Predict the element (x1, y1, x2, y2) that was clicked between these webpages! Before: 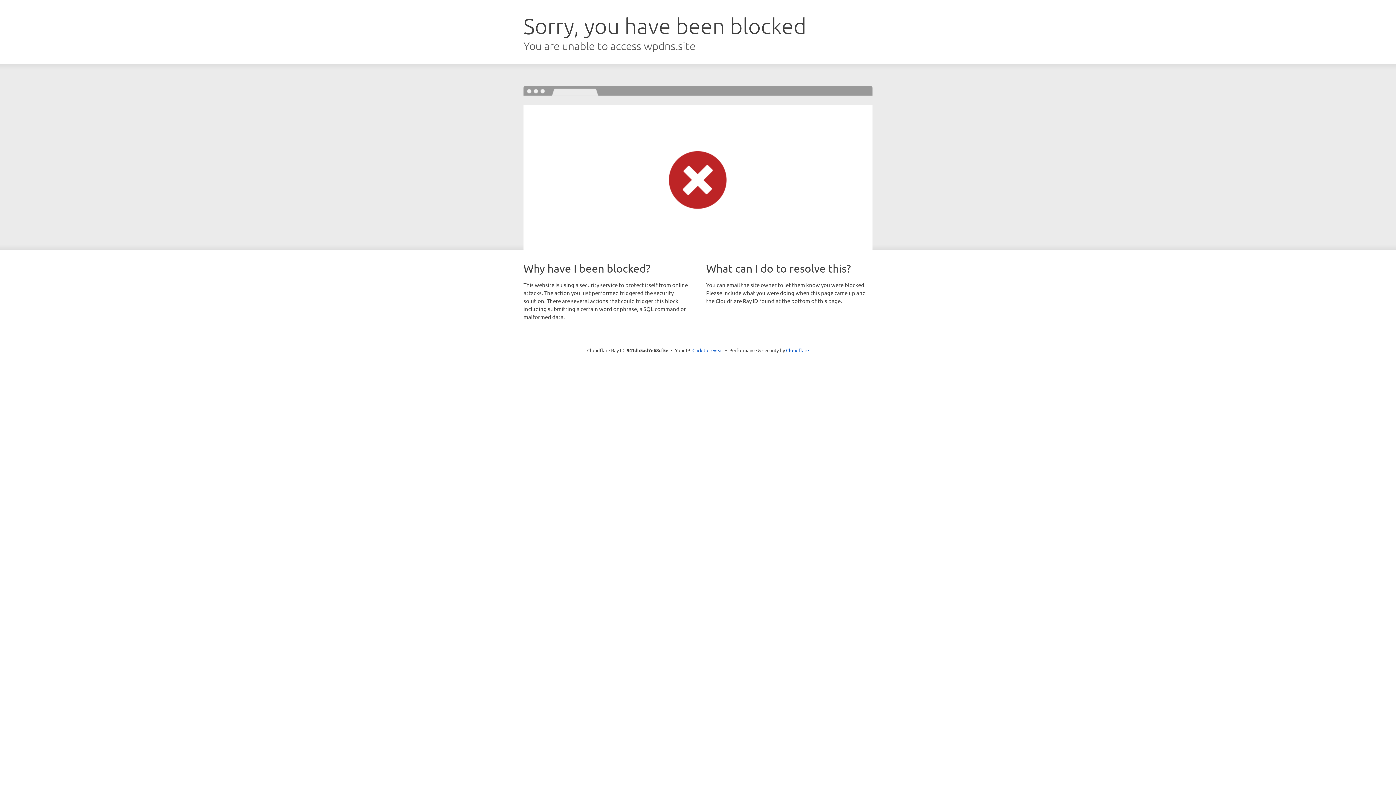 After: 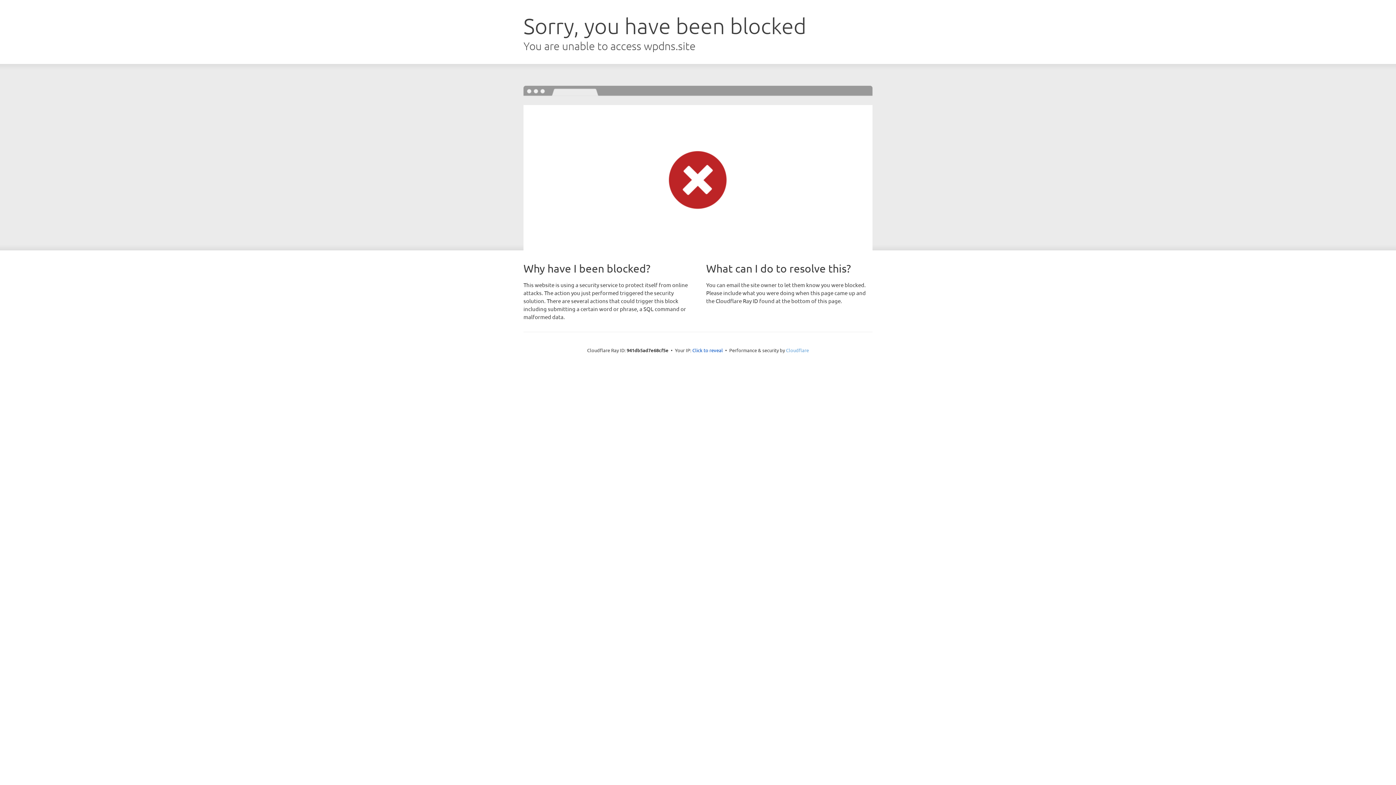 Action: label: Cloudflare bbox: (786, 347, 809, 353)